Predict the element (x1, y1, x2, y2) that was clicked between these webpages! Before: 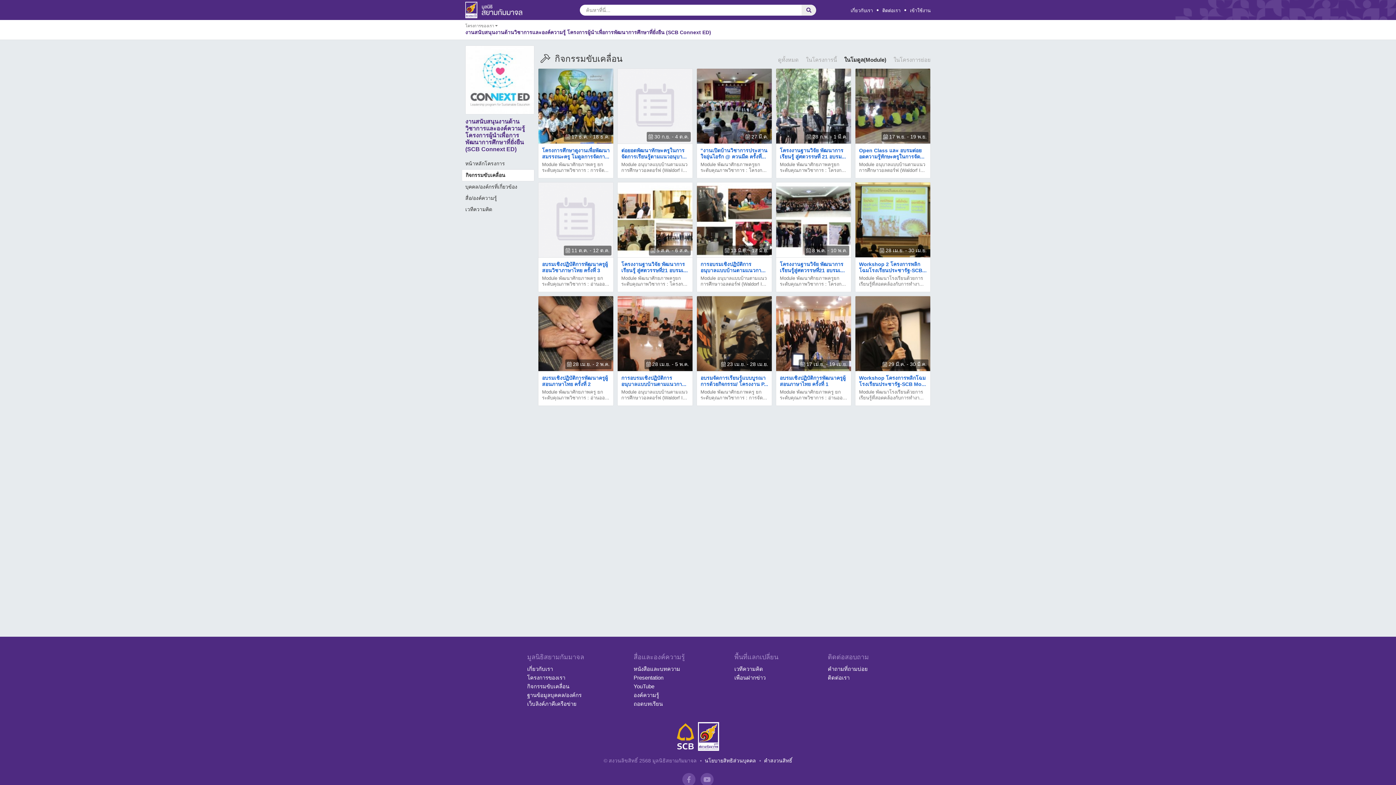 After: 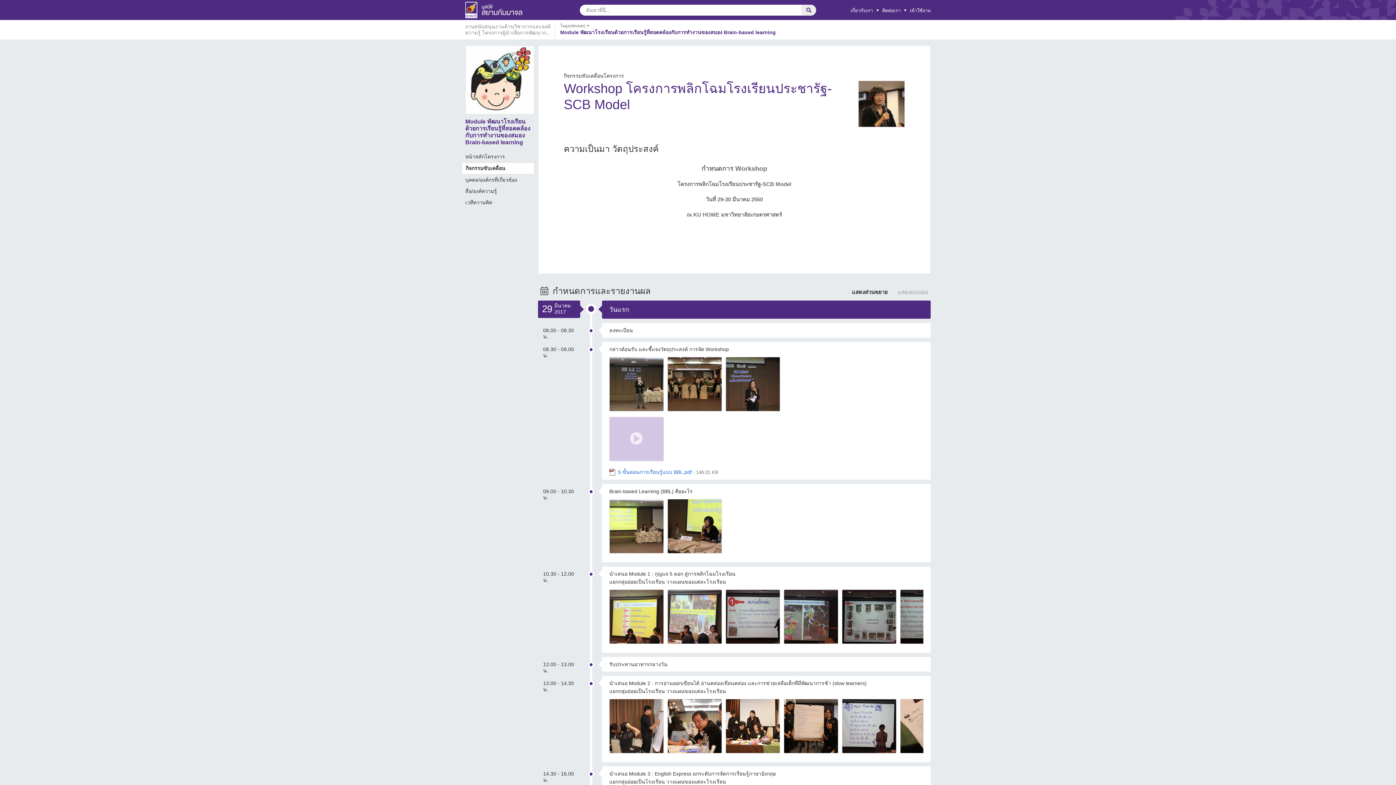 Action: label: Workshop โครงการพลิกโฉมโรงเรียนประชารัฐ-SCB Mo... bbox: (859, 375, 926, 387)